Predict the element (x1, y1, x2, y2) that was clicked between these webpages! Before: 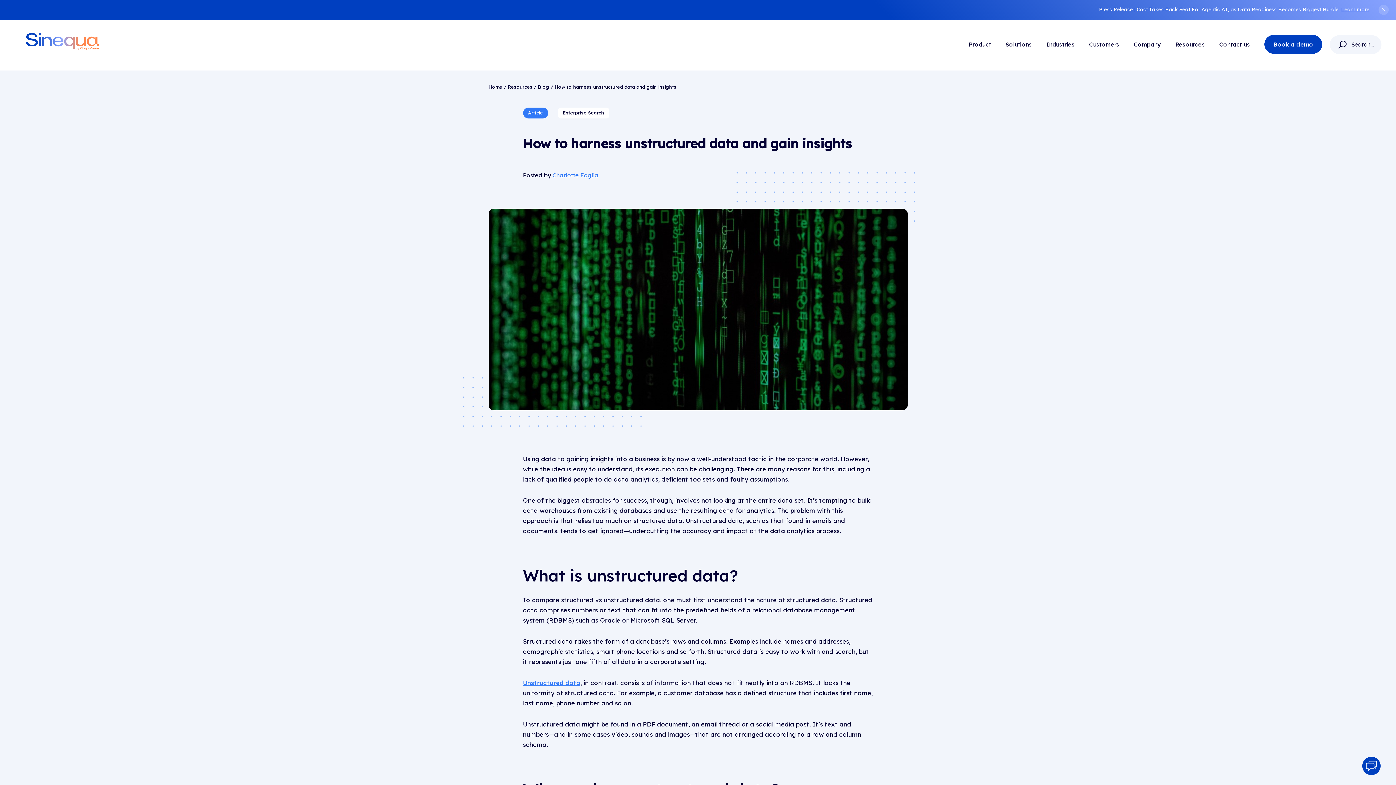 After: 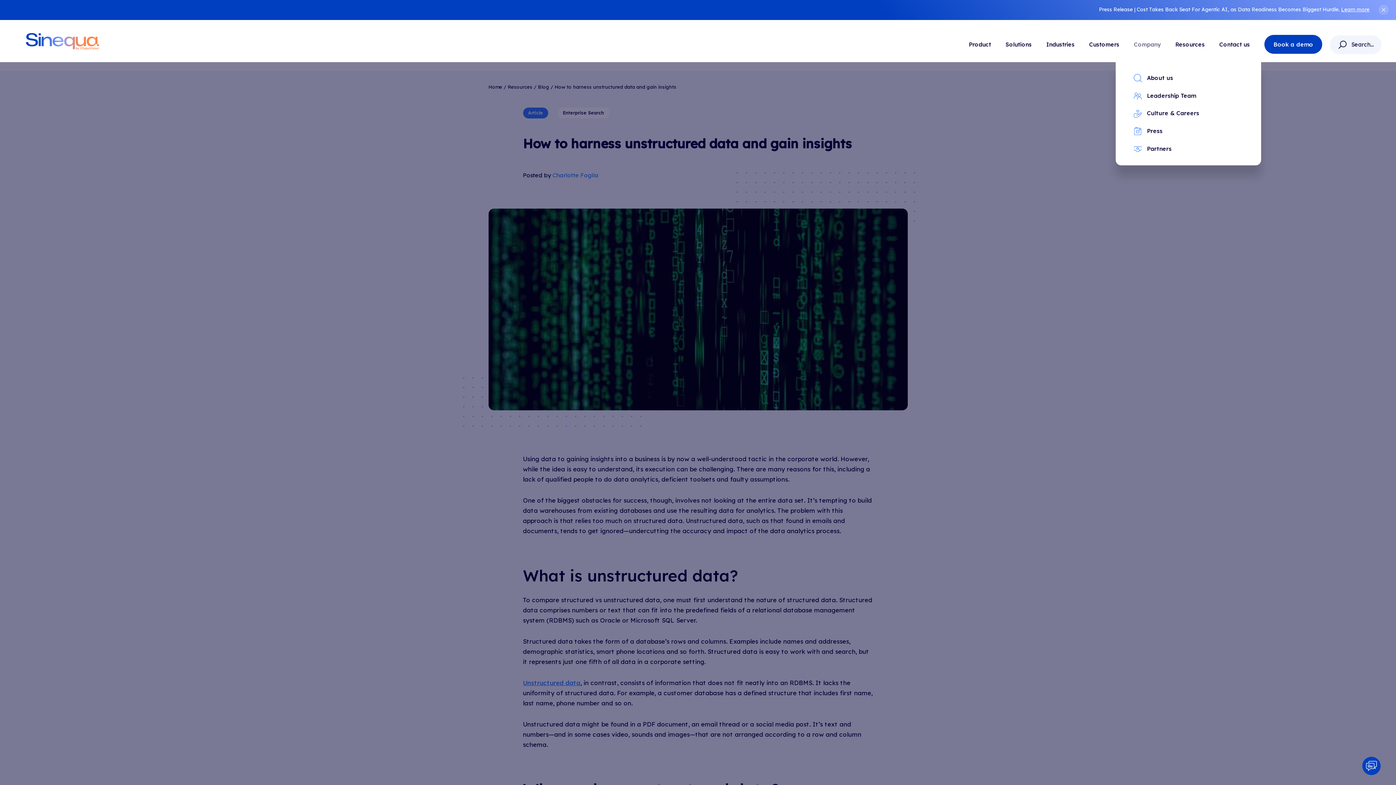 Action: label: Company bbox: (1134, 41, 1161, 48)